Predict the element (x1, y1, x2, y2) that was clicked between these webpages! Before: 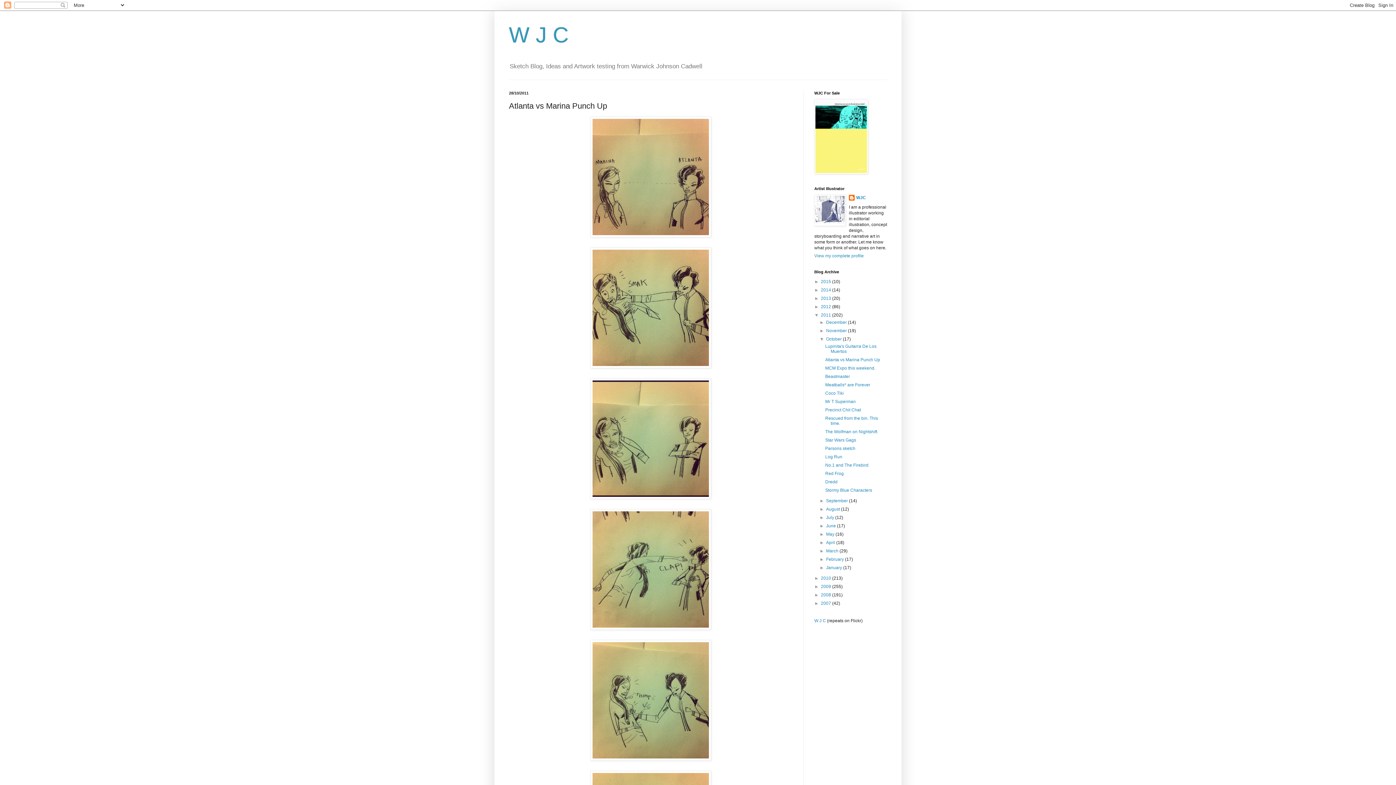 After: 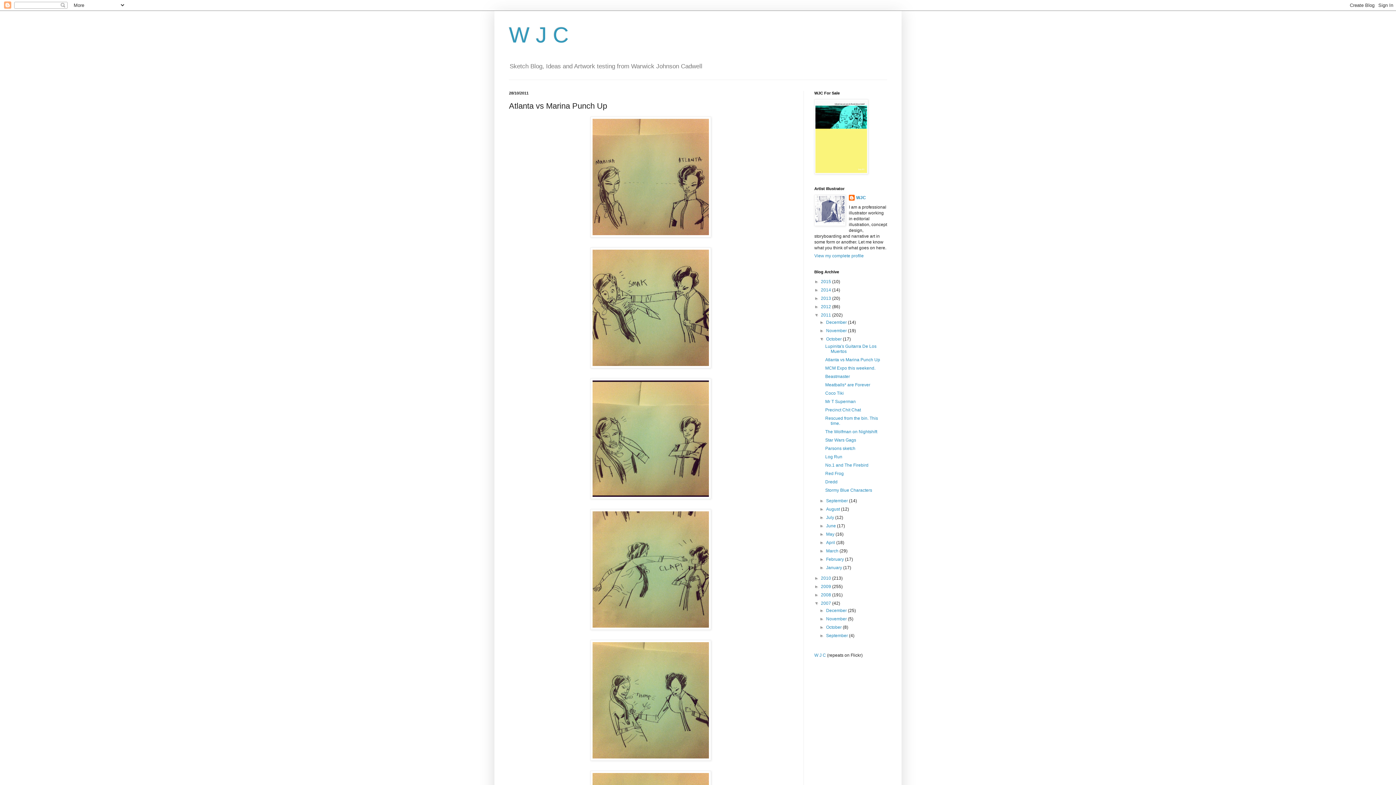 Action: bbox: (814, 601, 821, 606) label: ►  